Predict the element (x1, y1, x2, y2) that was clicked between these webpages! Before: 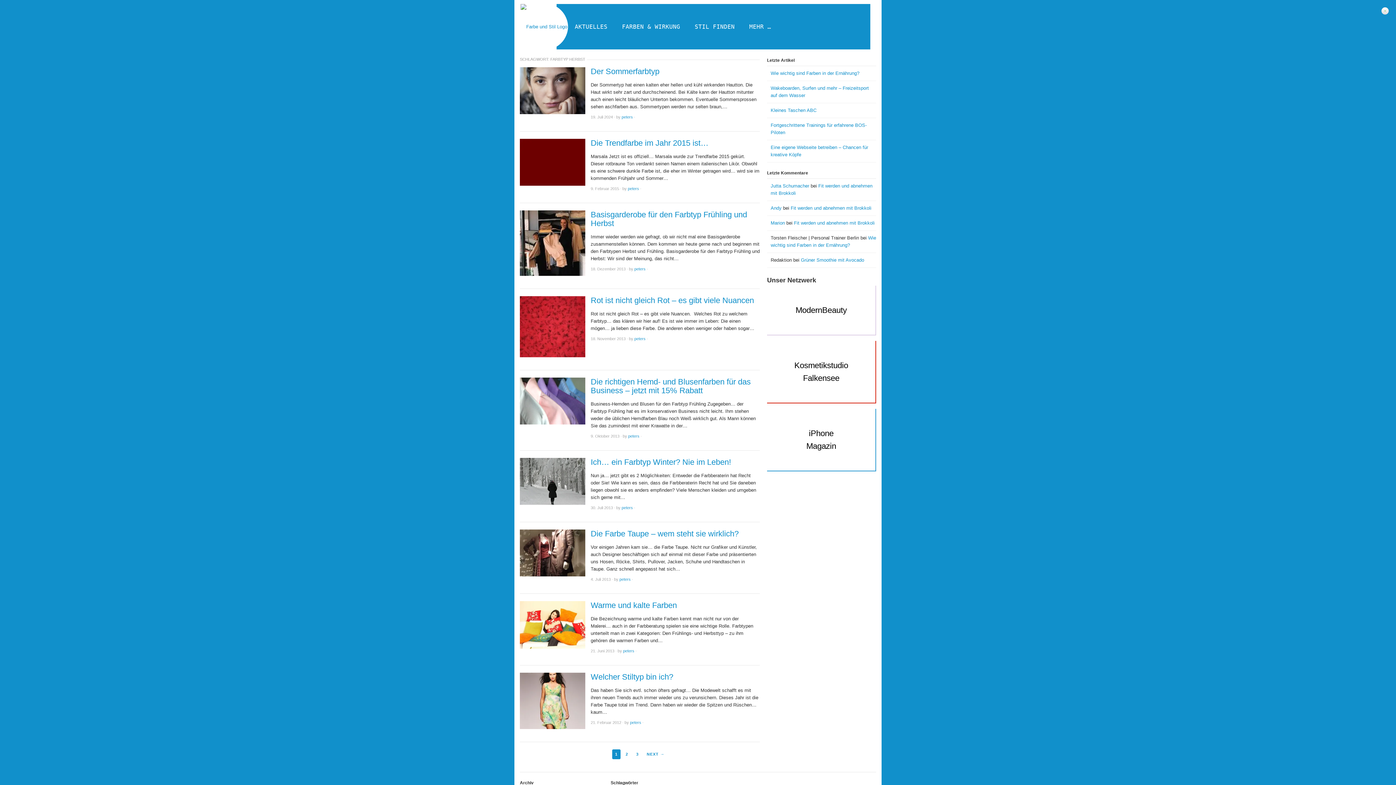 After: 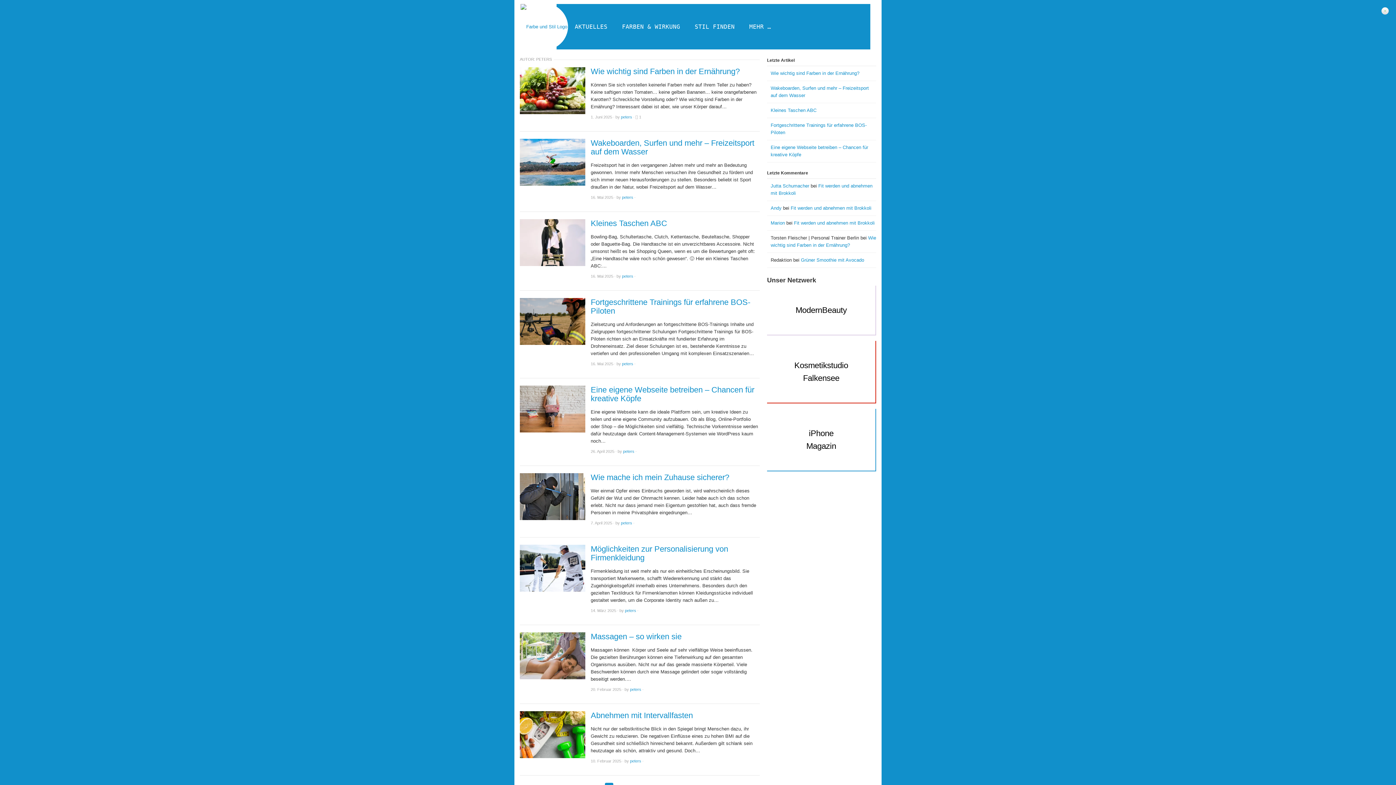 Action: label: peters bbox: (619, 577, 630, 581)